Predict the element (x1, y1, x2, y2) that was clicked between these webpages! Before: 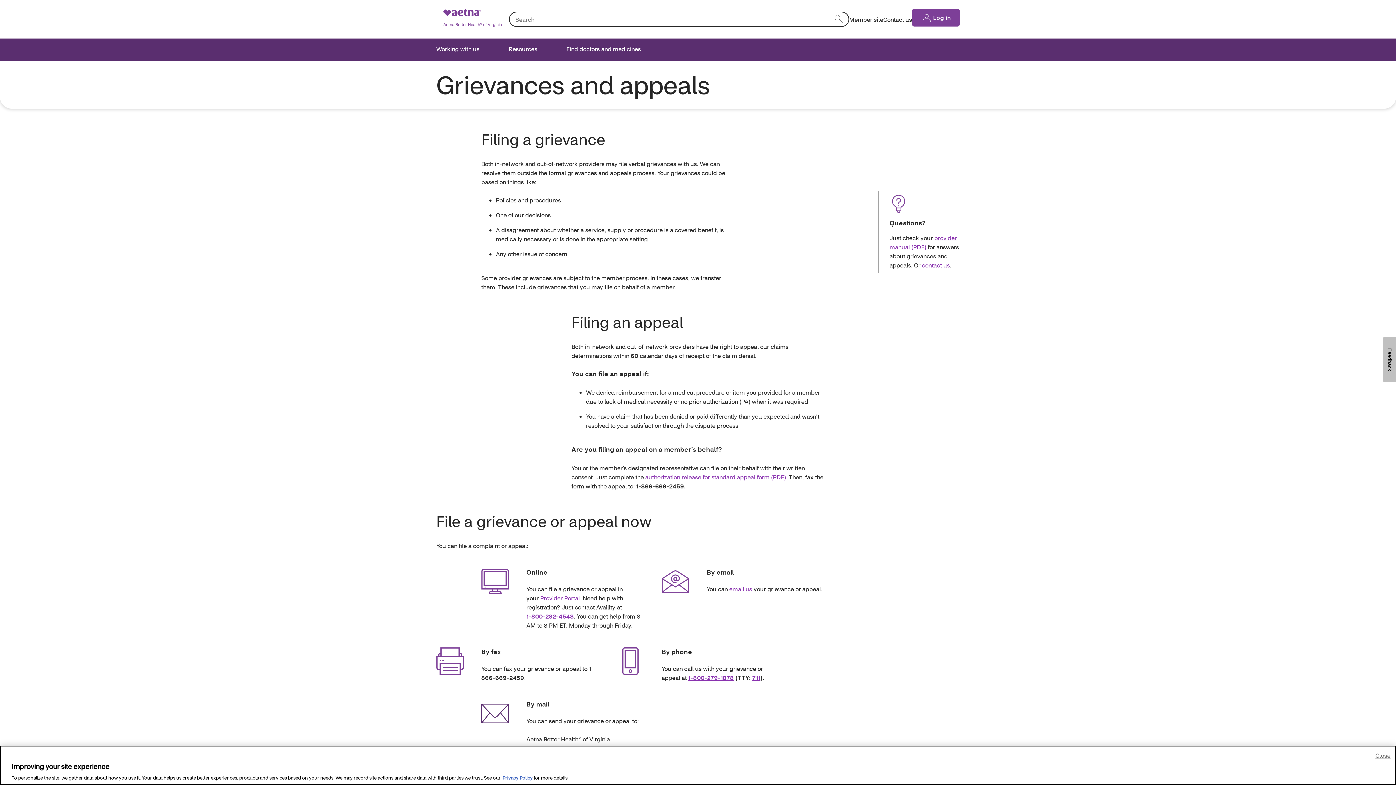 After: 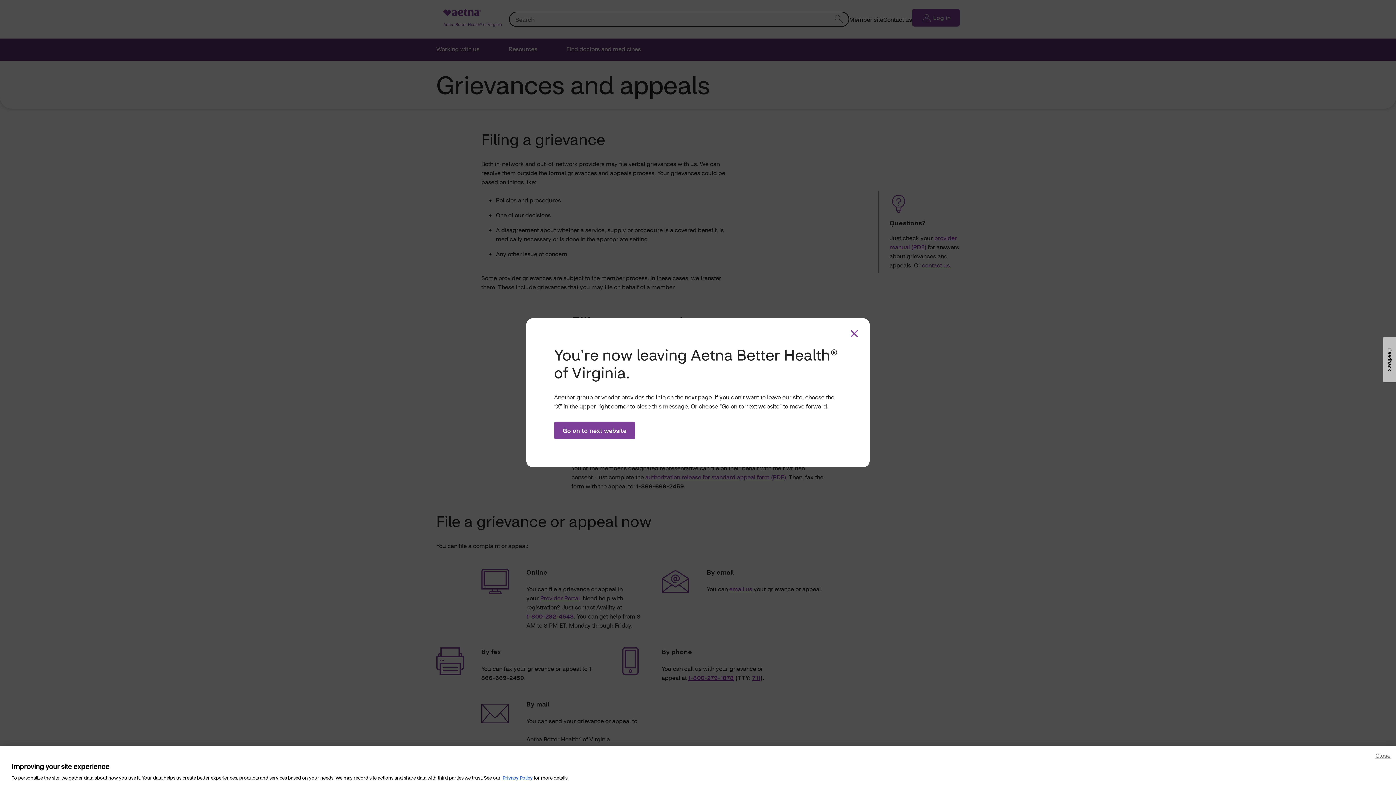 Action: bbox: (912, 8, 960, 26) label: Log in